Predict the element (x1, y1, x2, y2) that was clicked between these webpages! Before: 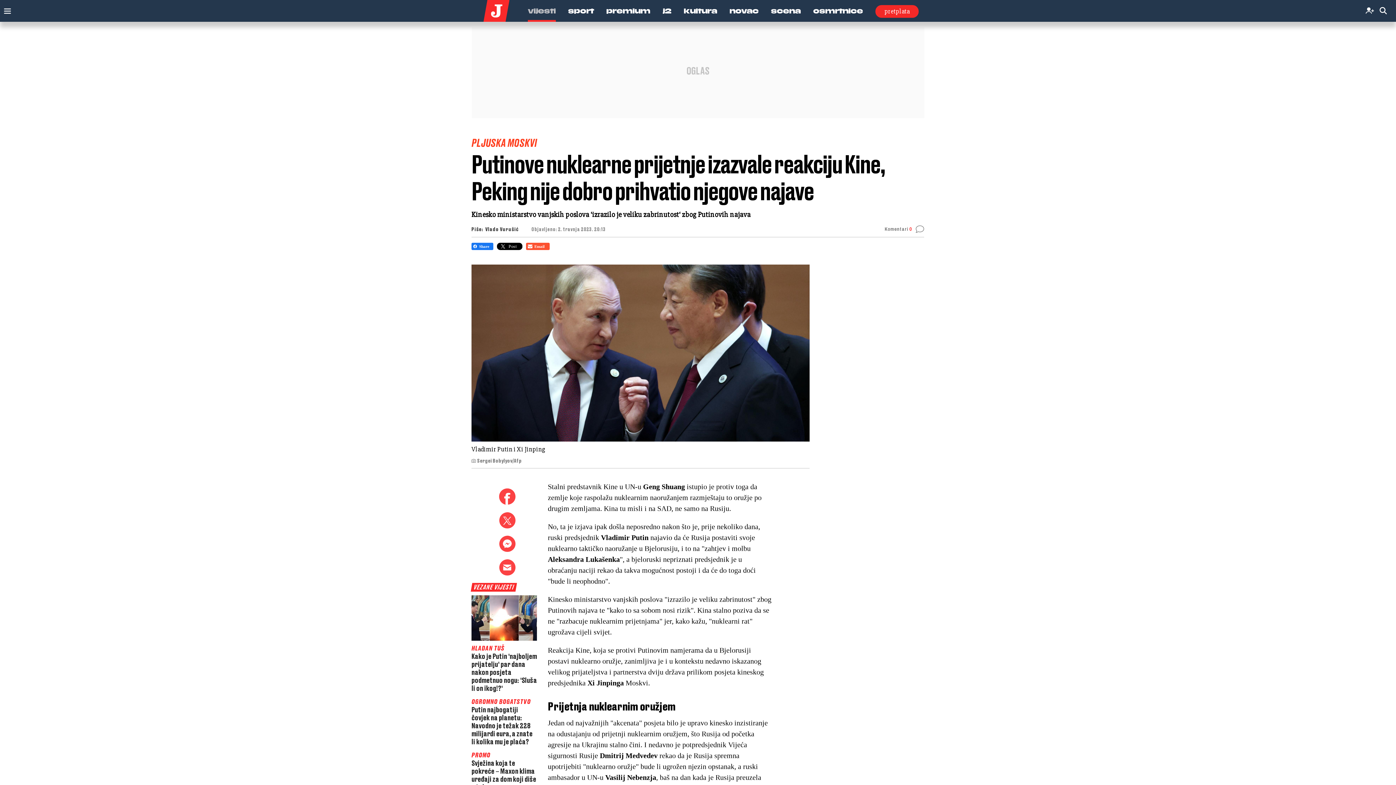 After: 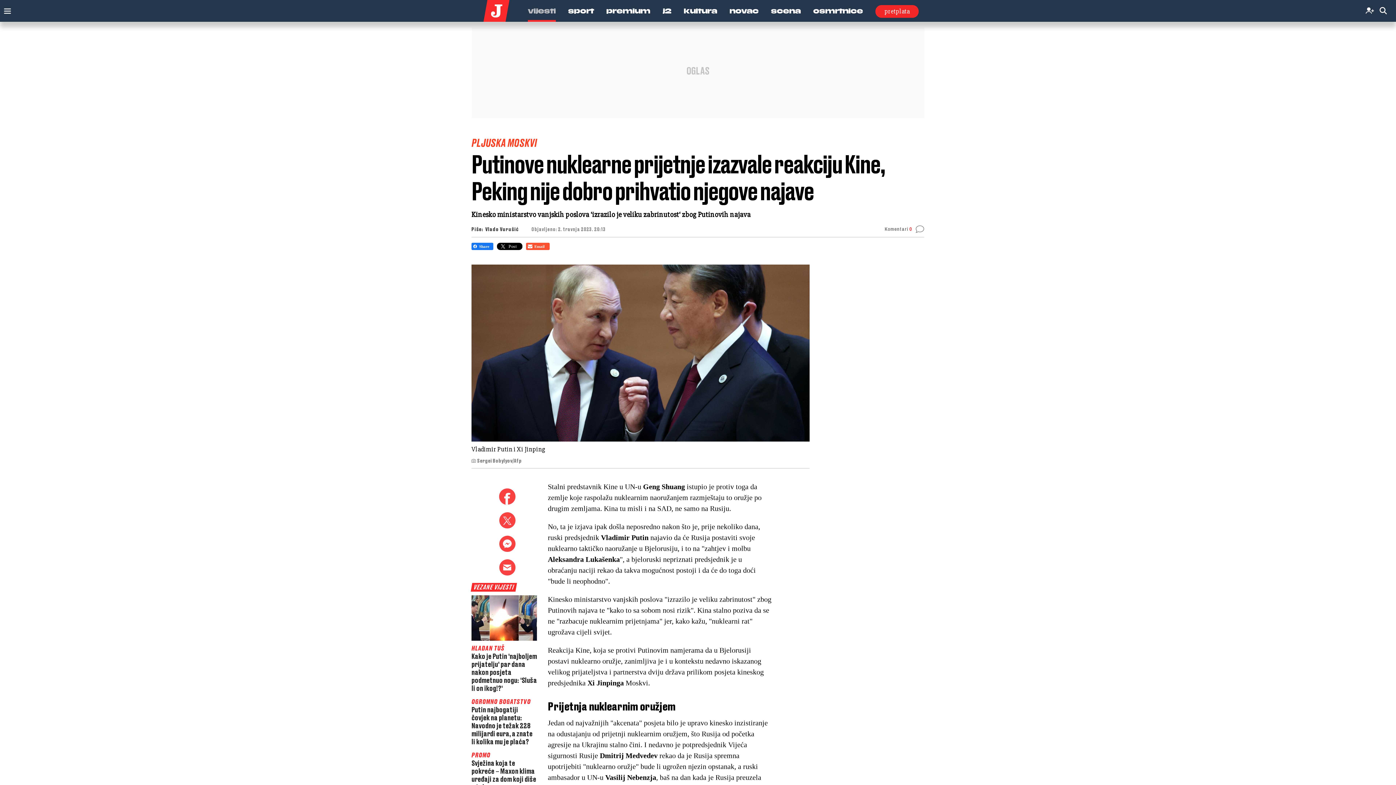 Action: bbox: (526, 242, 550, 250)